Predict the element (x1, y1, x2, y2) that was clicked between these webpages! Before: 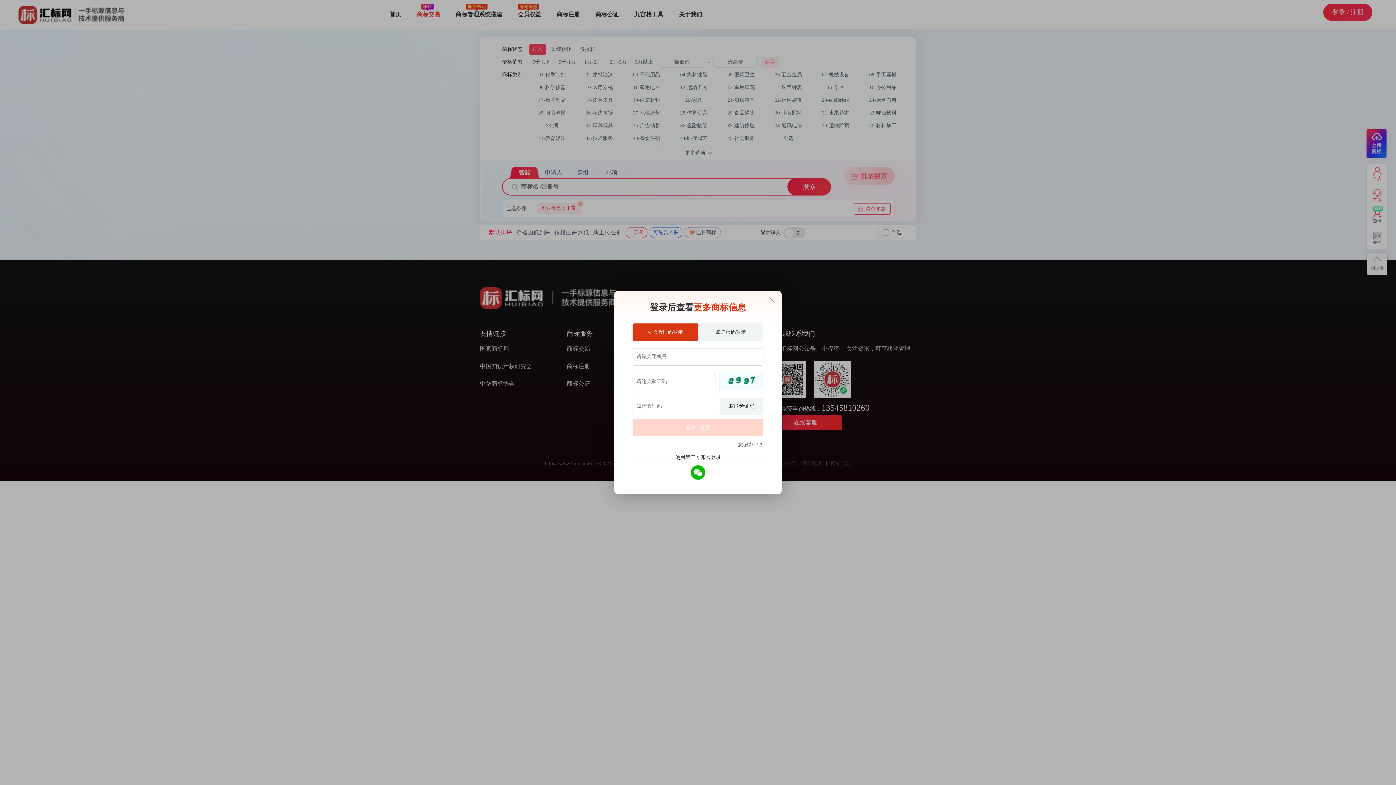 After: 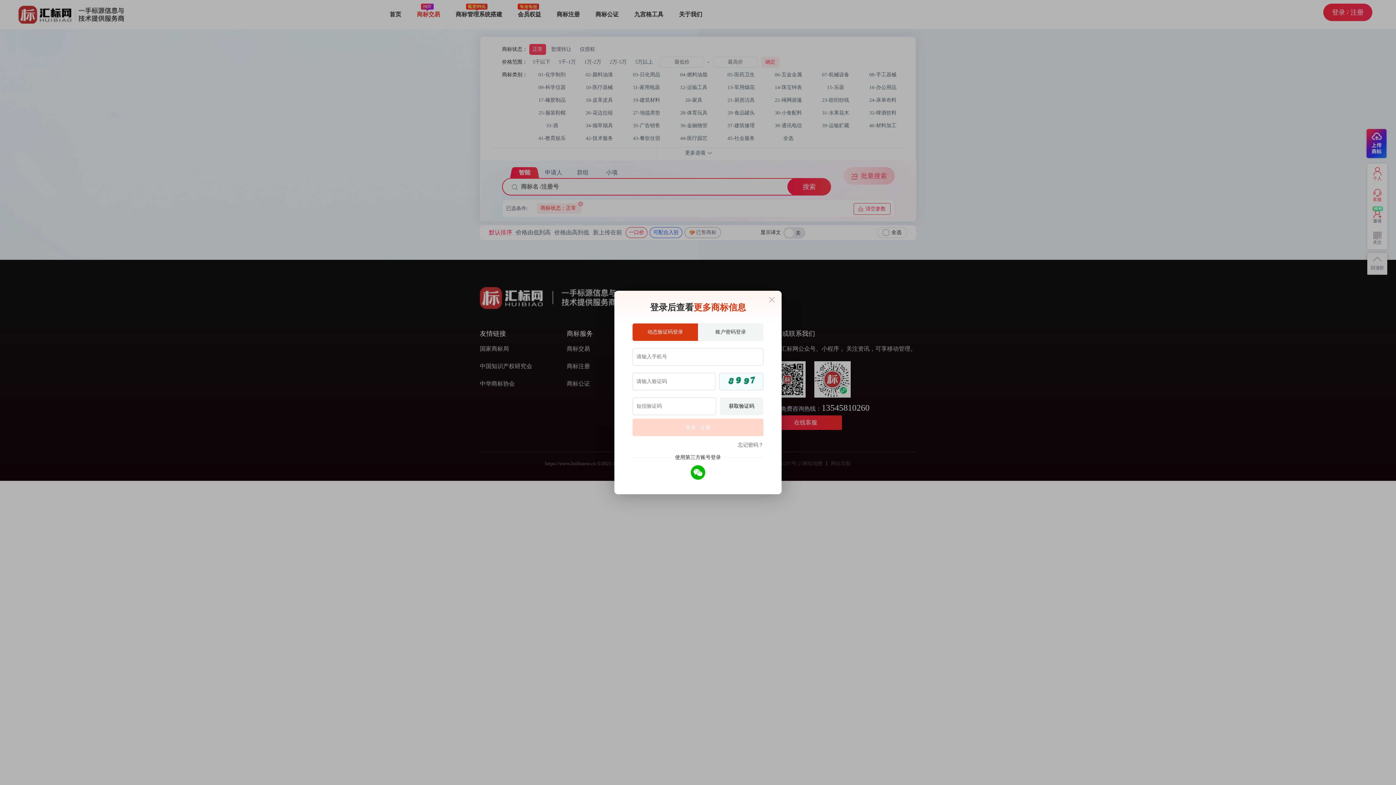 Action: bbox: (690, 469, 705, 474)